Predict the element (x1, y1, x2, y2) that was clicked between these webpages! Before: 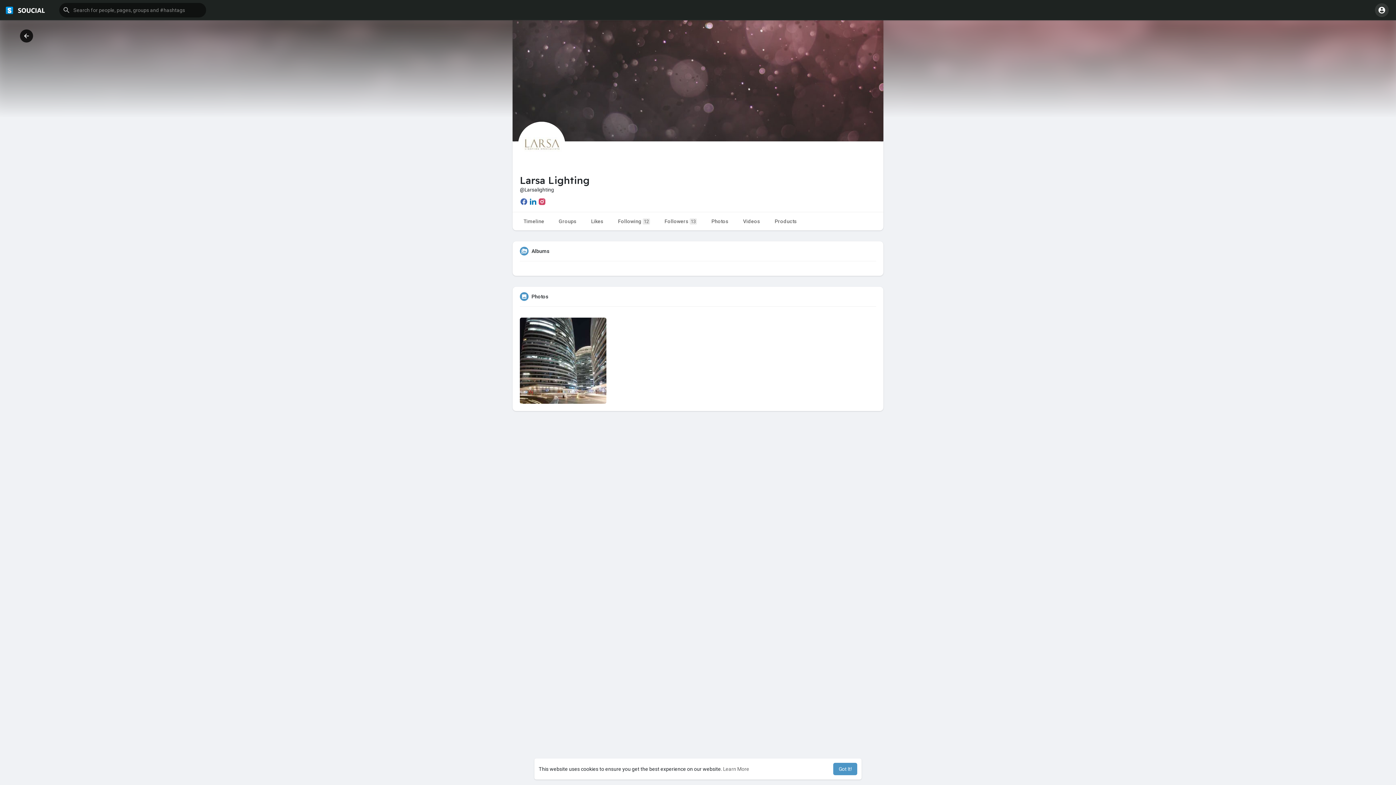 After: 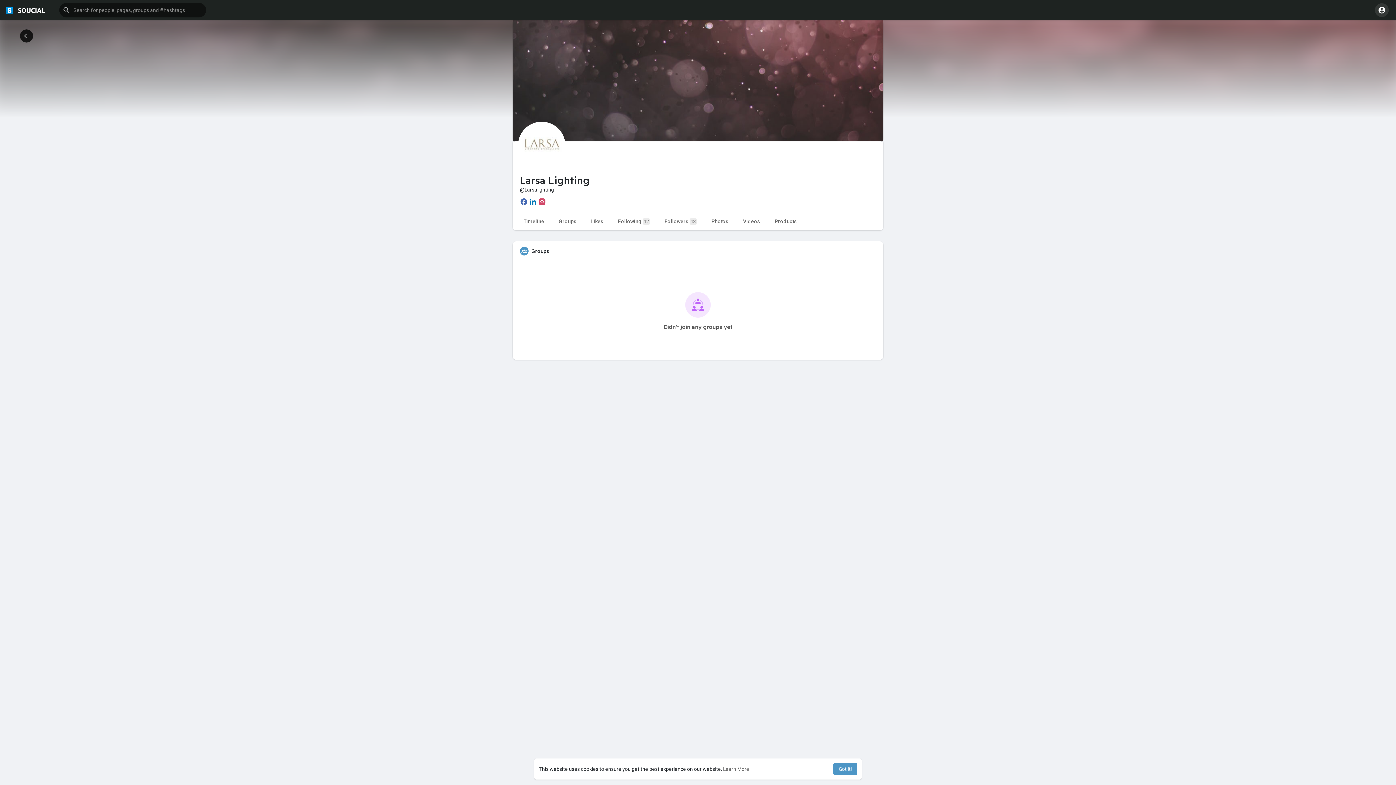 Action: bbox: (551, 212, 584, 230) label: Groups